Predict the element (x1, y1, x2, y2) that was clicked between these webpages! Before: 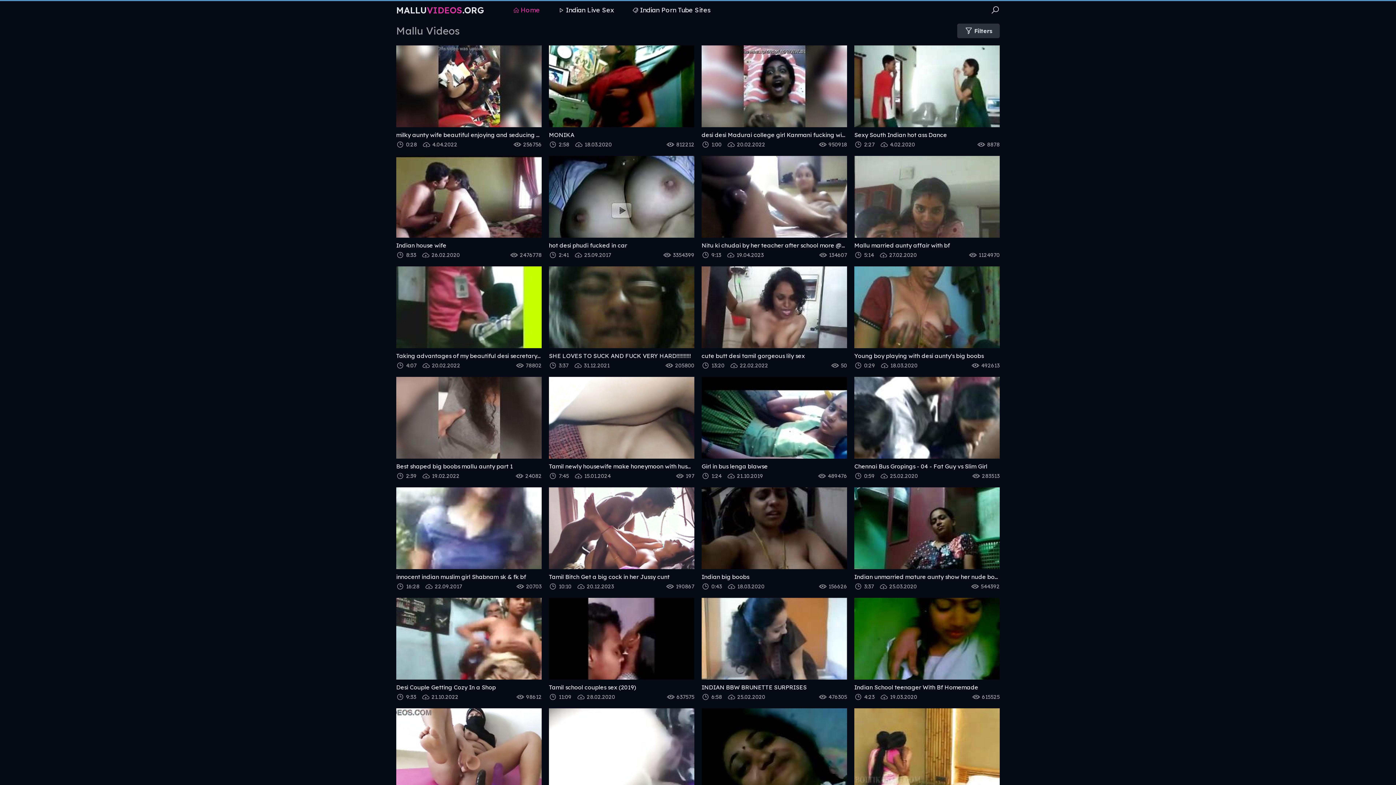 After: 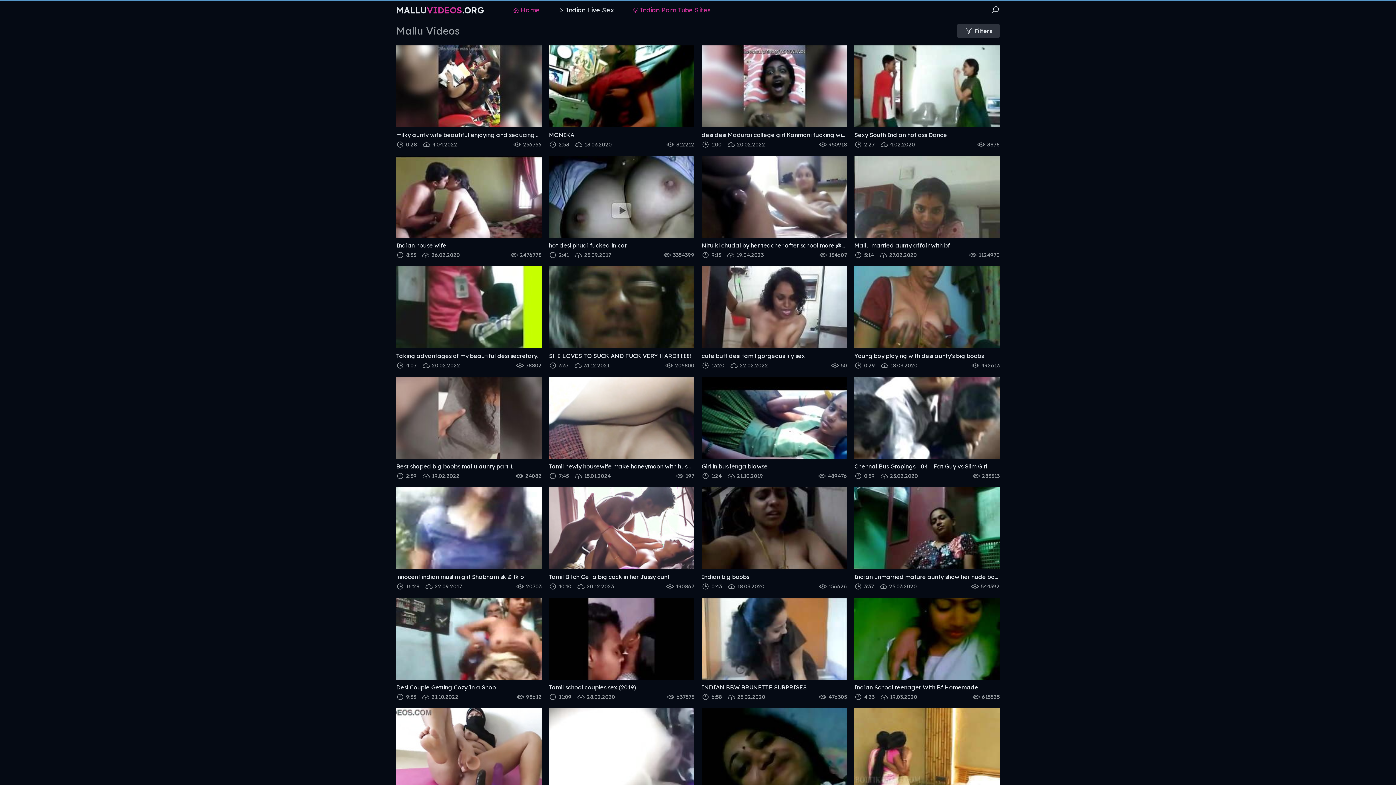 Action: bbox: (632, 1, 710, 19) label: Indian Porn Tube Sites